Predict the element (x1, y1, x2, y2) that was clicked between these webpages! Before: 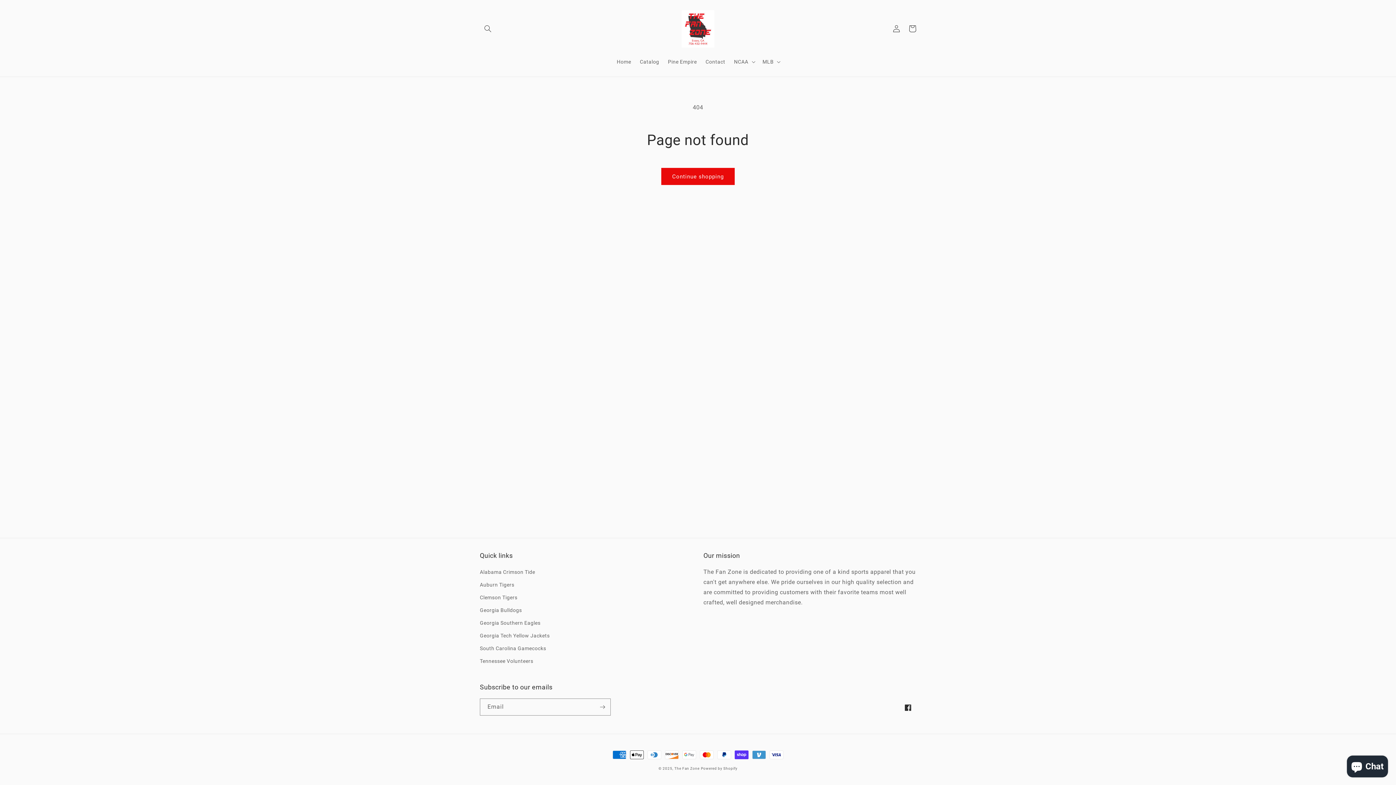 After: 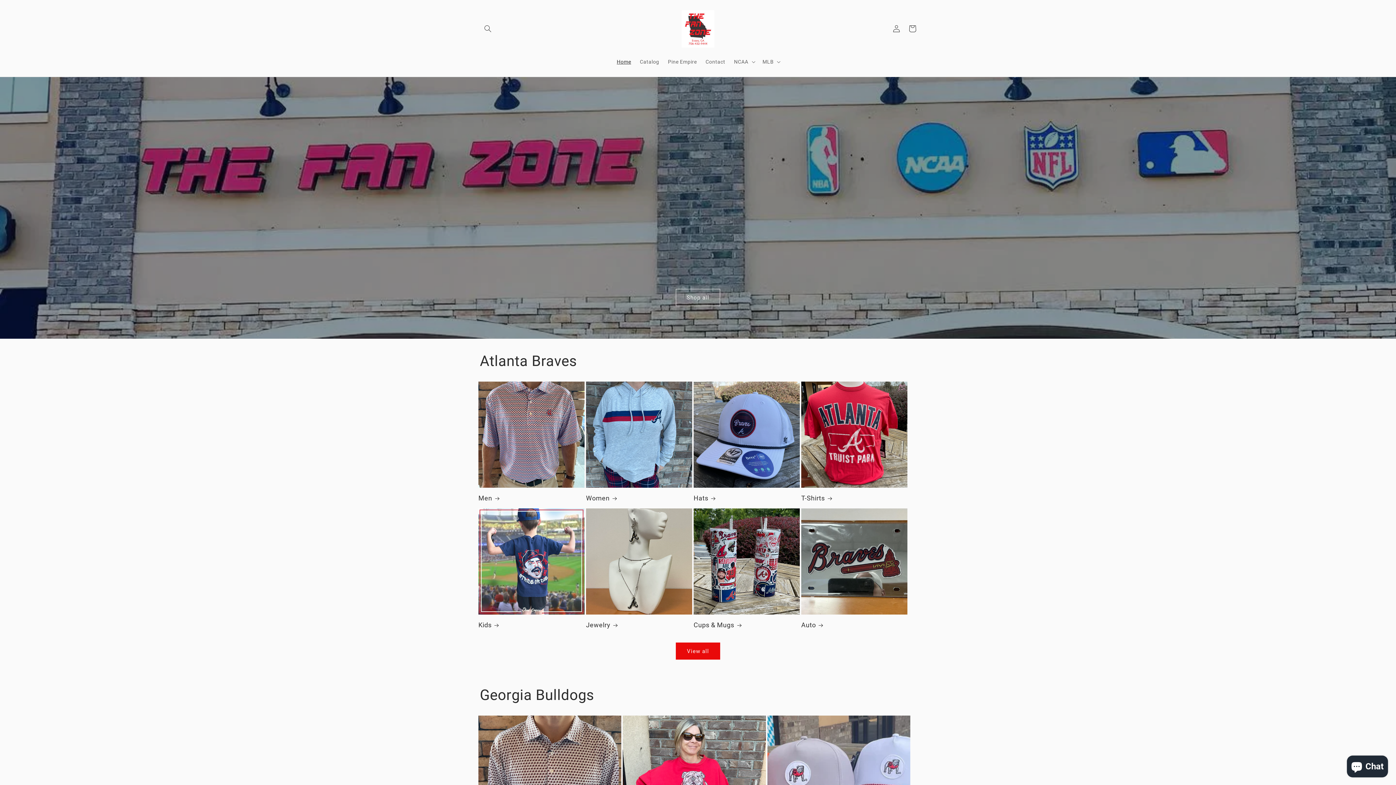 Action: label: The Fan Zone bbox: (674, 766, 699, 770)